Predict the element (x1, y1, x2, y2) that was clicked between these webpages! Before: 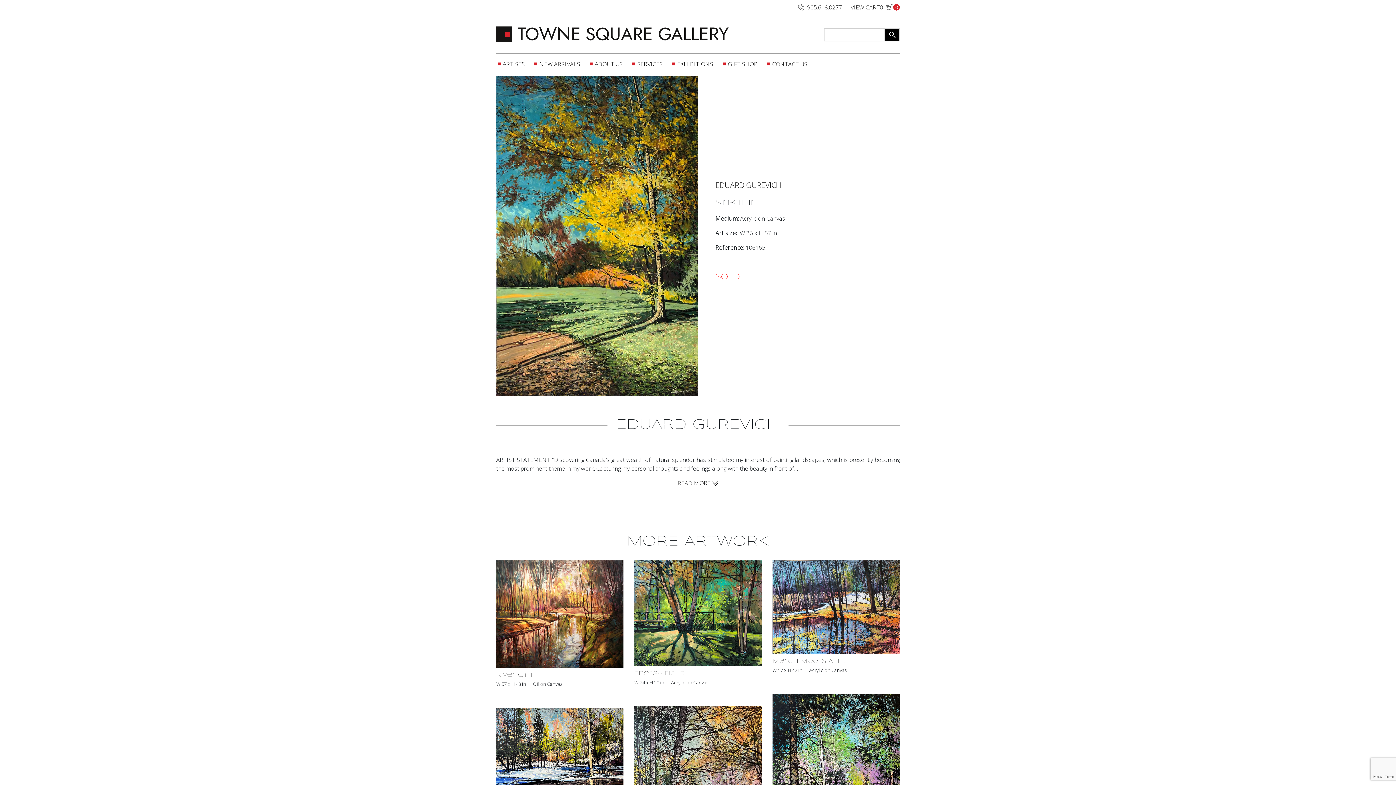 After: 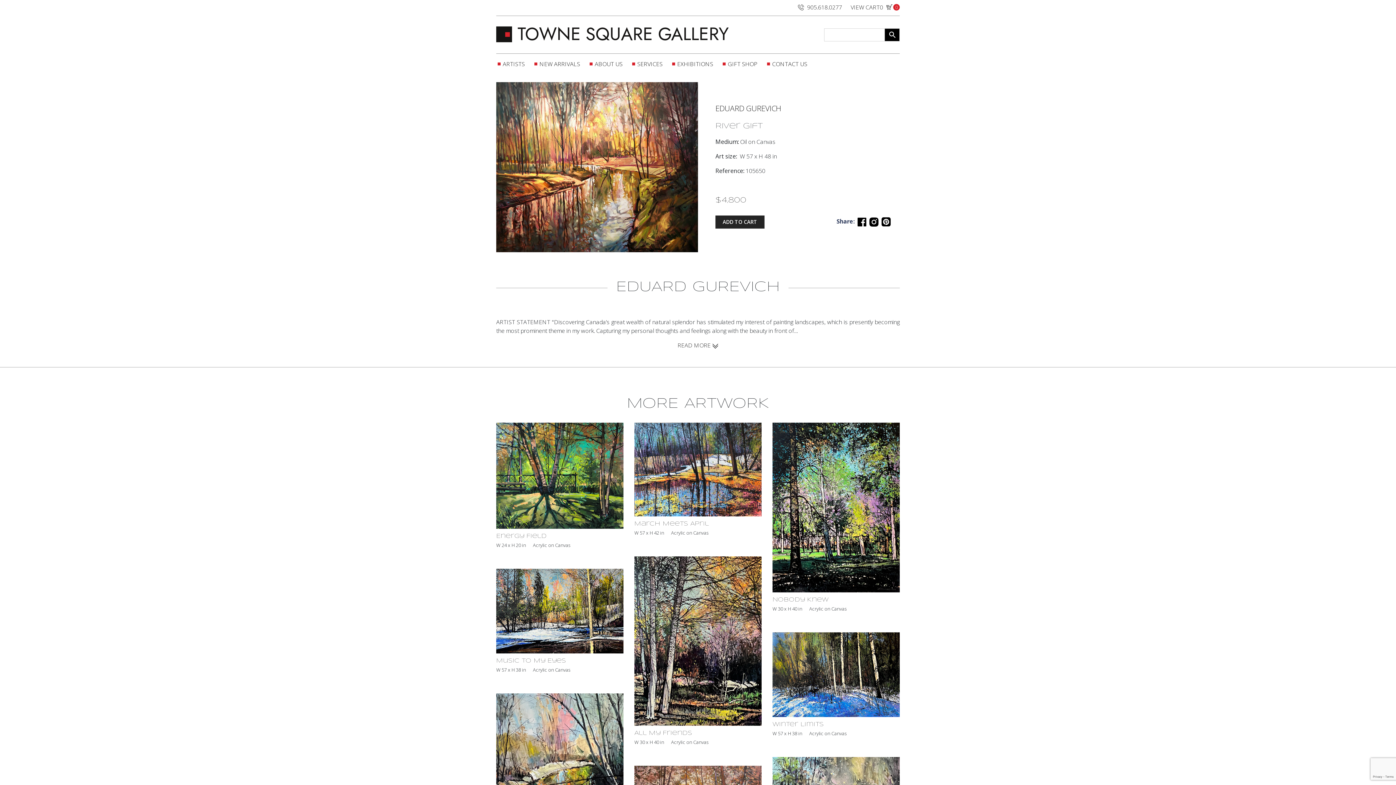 Action: bbox: (496, 560, 623, 679) label: River Gift